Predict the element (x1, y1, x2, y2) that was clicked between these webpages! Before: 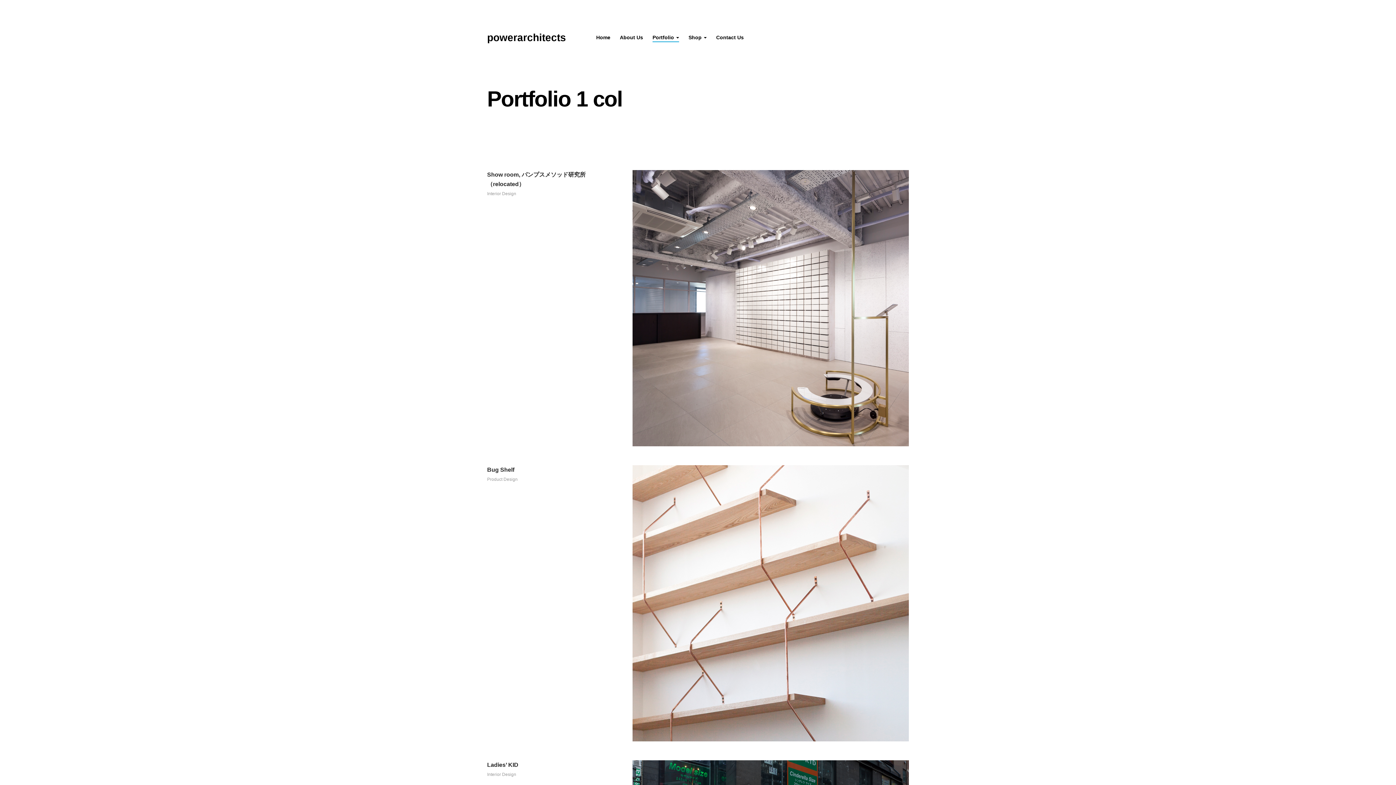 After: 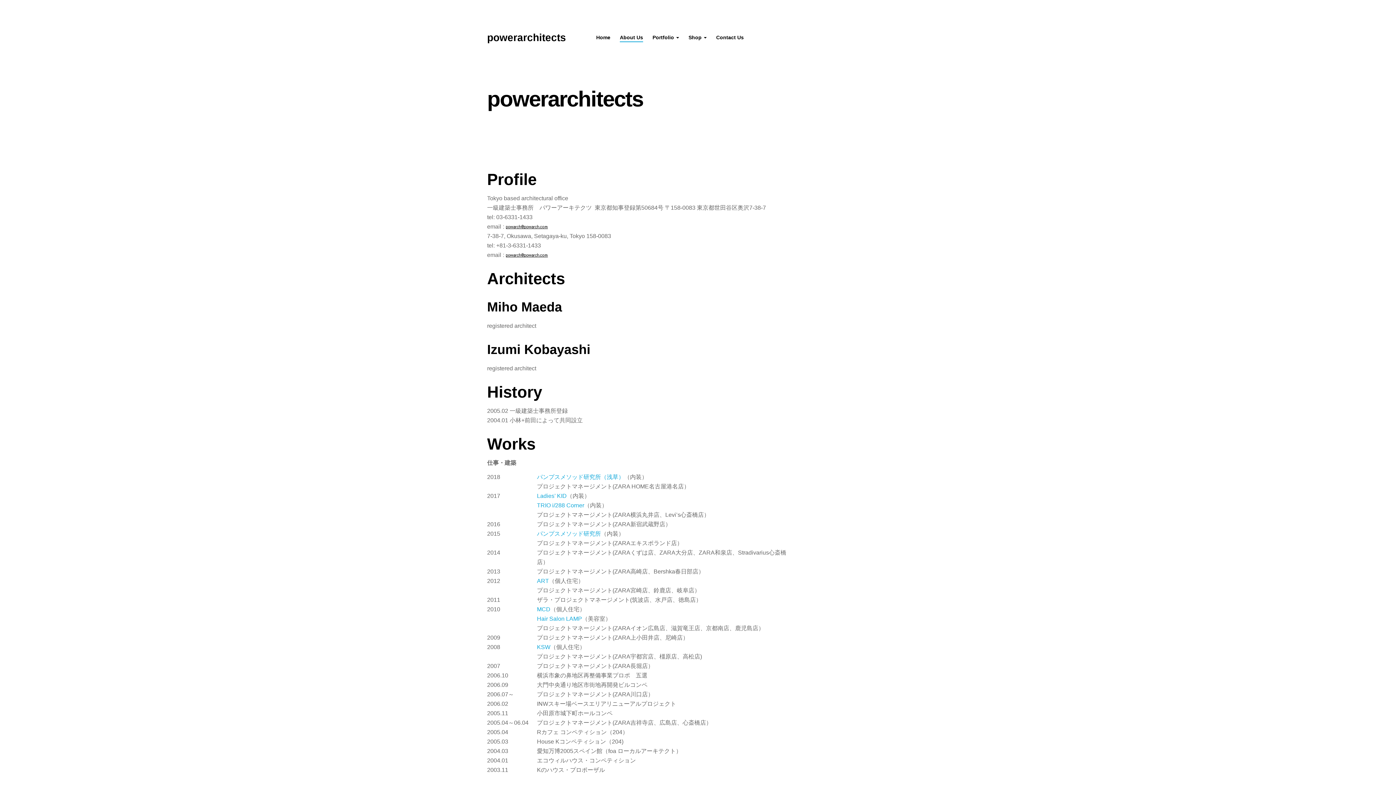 Action: bbox: (620, 28, 643, 46) label: About Us